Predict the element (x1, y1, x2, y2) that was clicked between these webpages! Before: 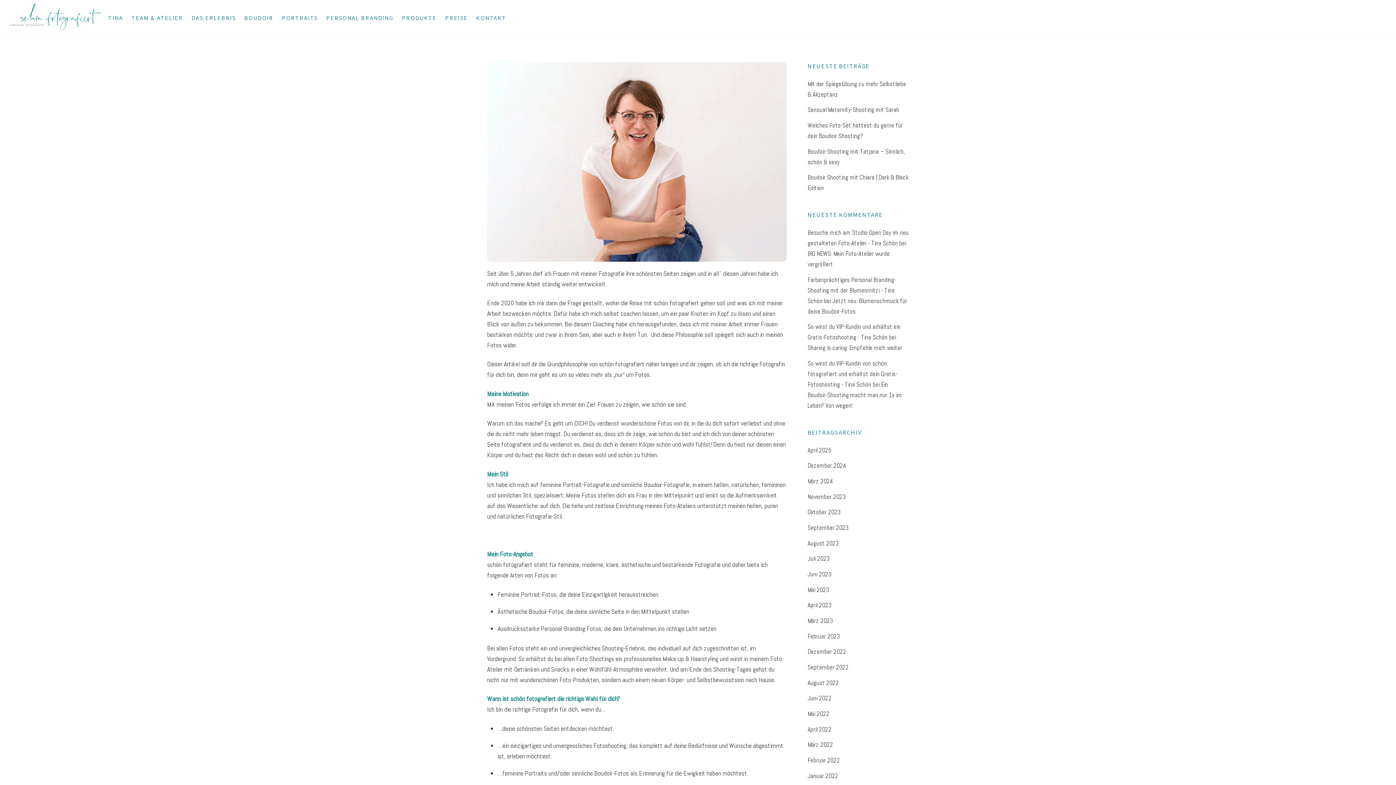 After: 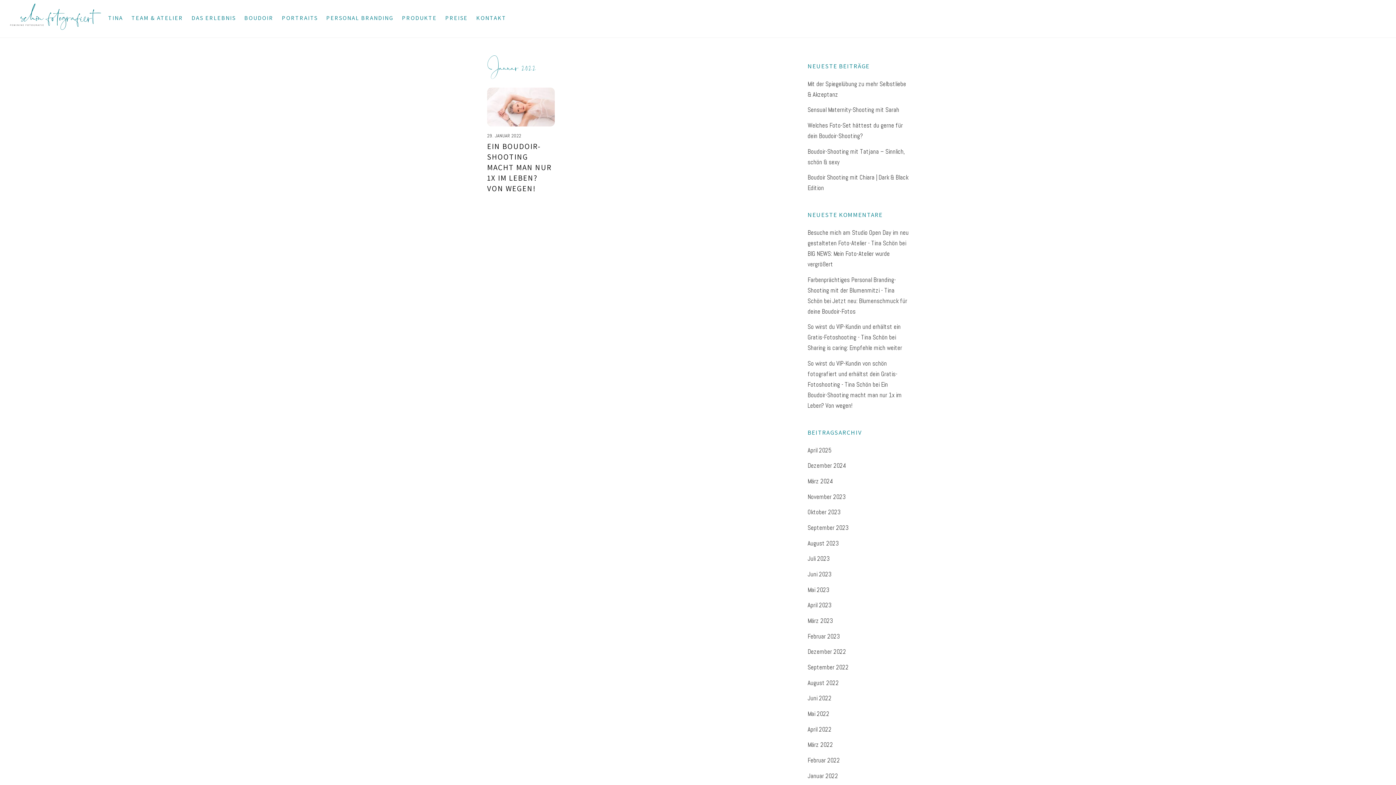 Action: bbox: (807, 772, 838, 780) label: Januar 2022